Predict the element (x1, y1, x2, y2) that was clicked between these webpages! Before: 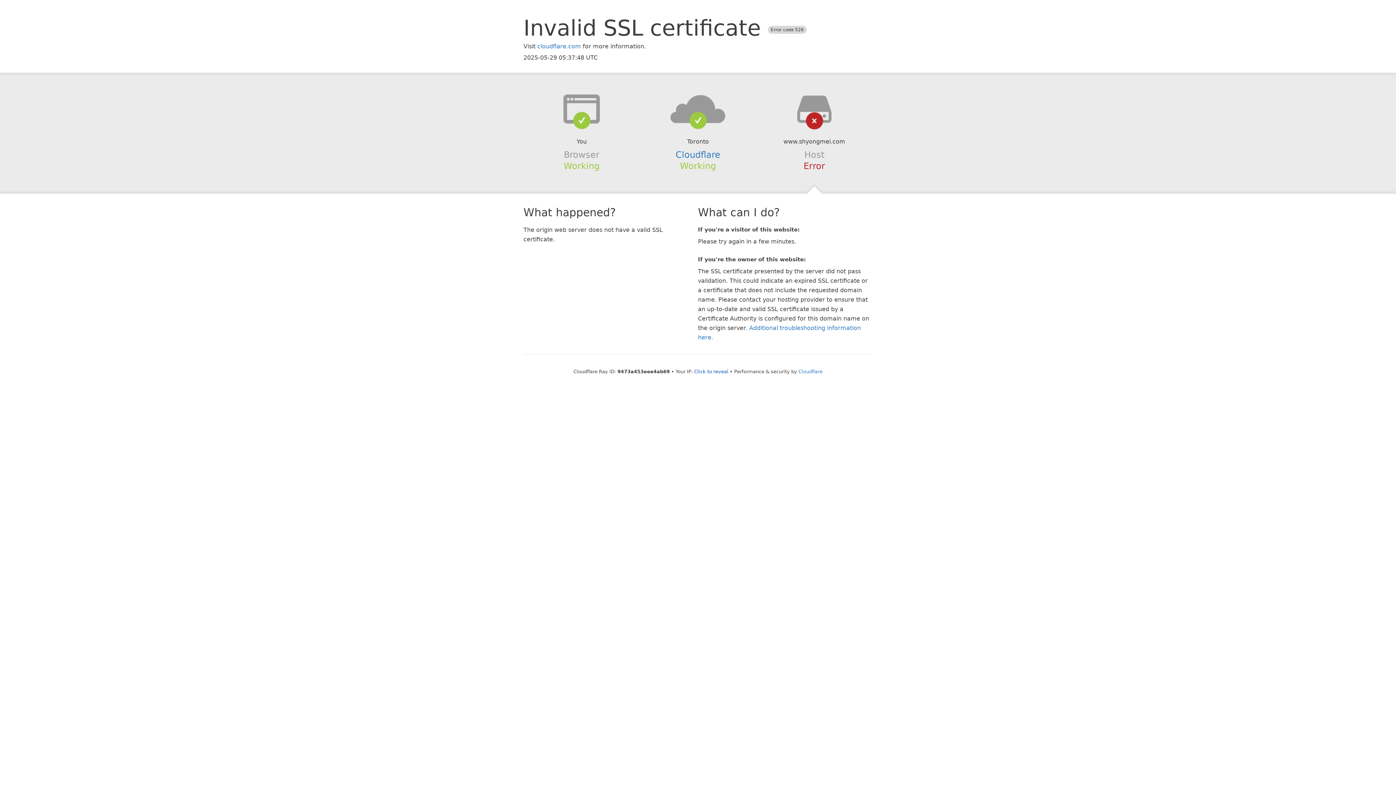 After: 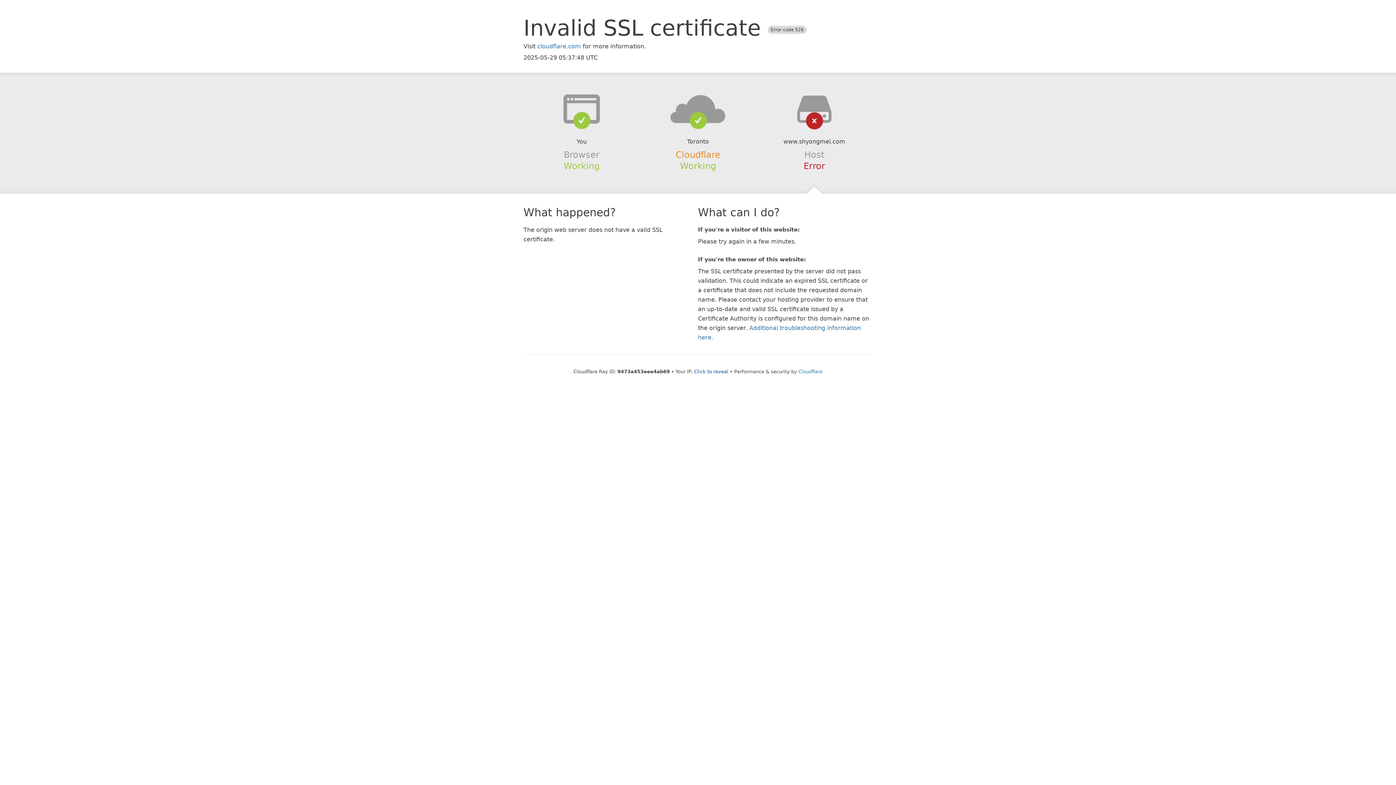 Action: bbox: (675, 149, 720, 159) label: Cloudflare